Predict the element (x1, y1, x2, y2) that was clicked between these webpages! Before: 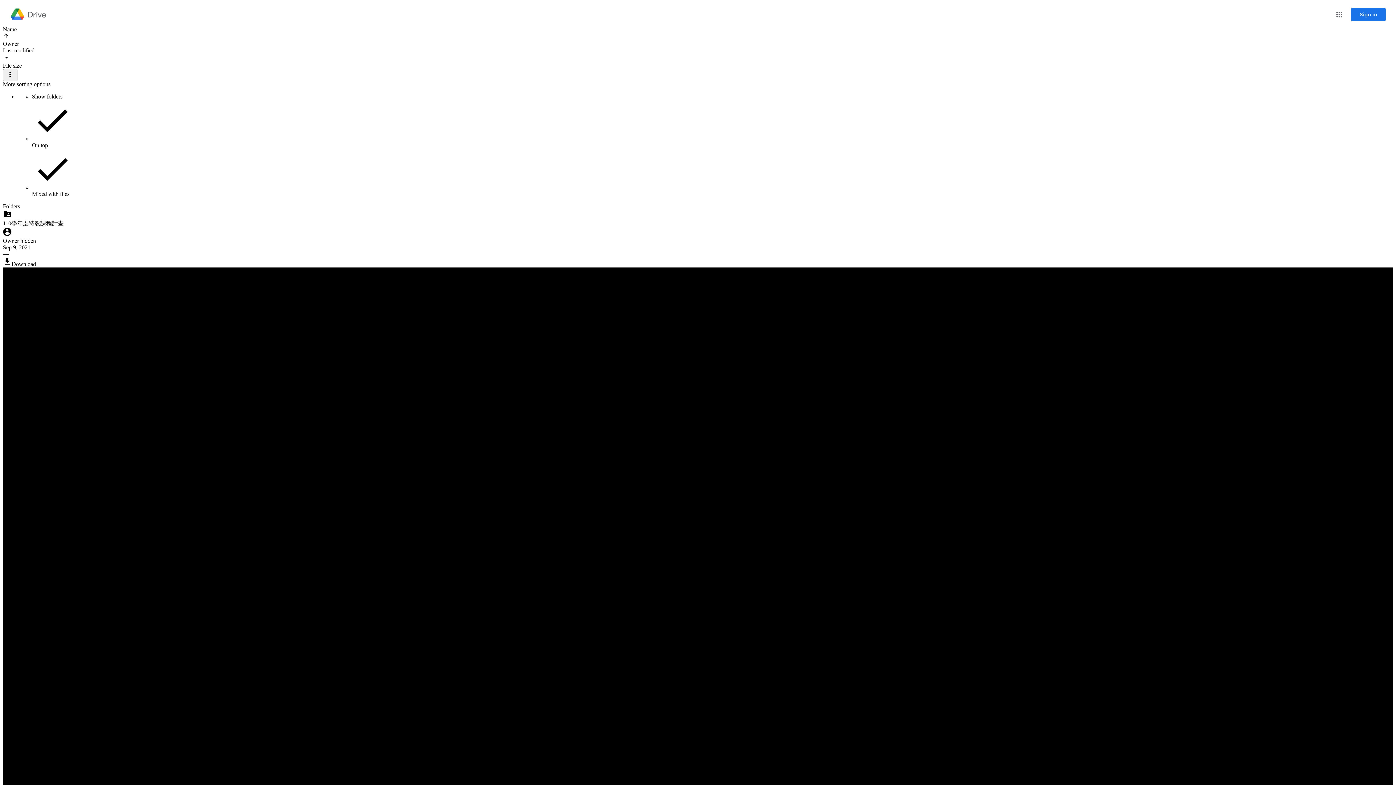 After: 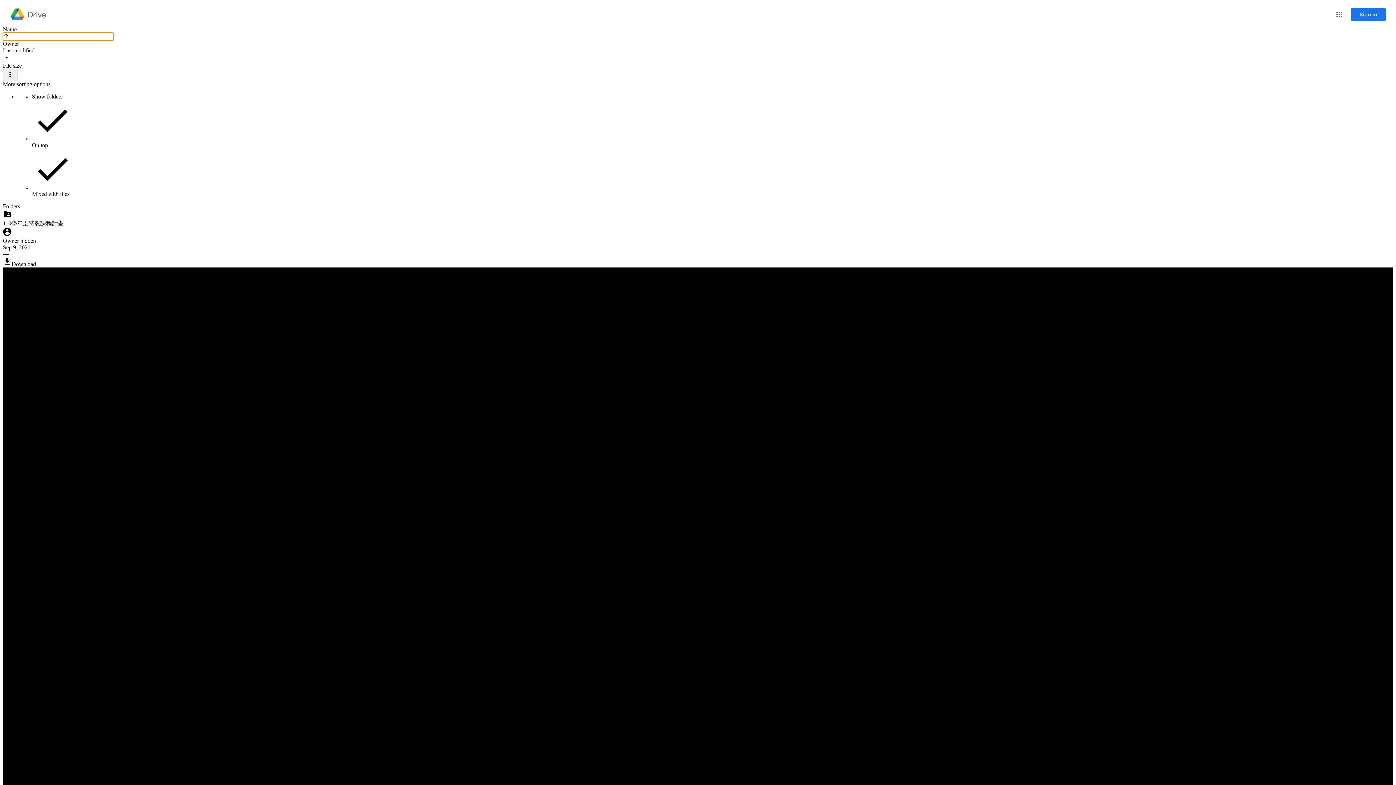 Action: label: Reverse sort direction bbox: (2, 32, 113, 40)